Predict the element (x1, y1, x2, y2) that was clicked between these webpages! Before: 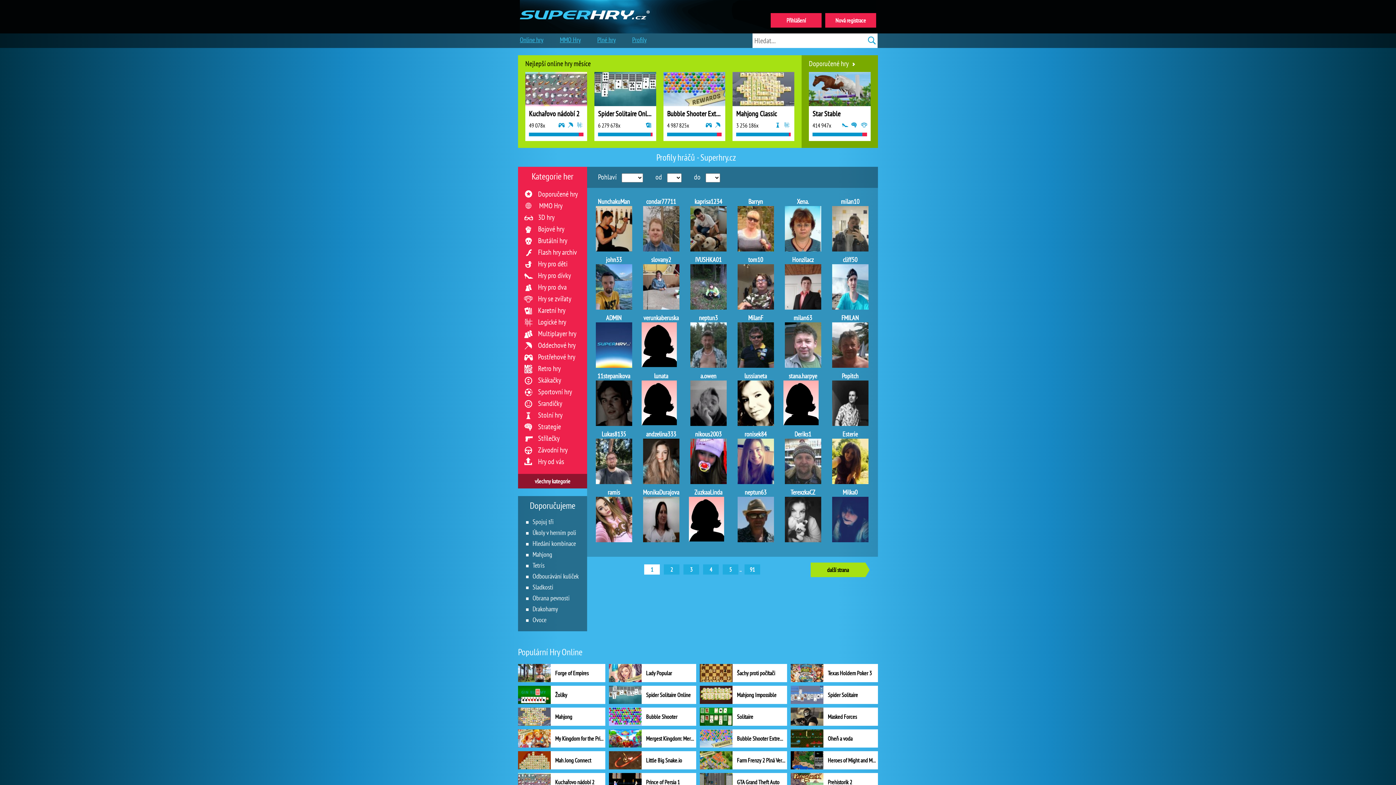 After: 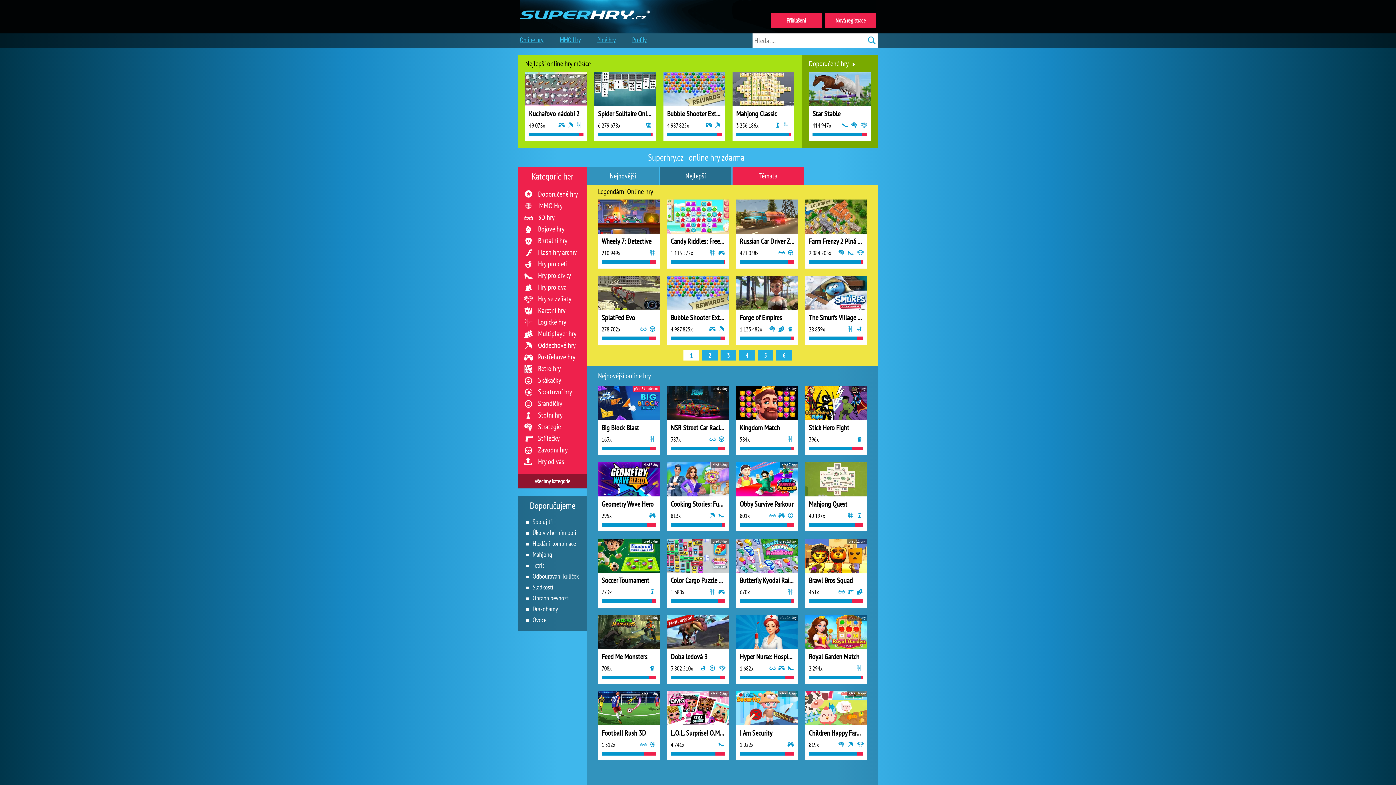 Action: bbox: (520, 2, 649, 10)